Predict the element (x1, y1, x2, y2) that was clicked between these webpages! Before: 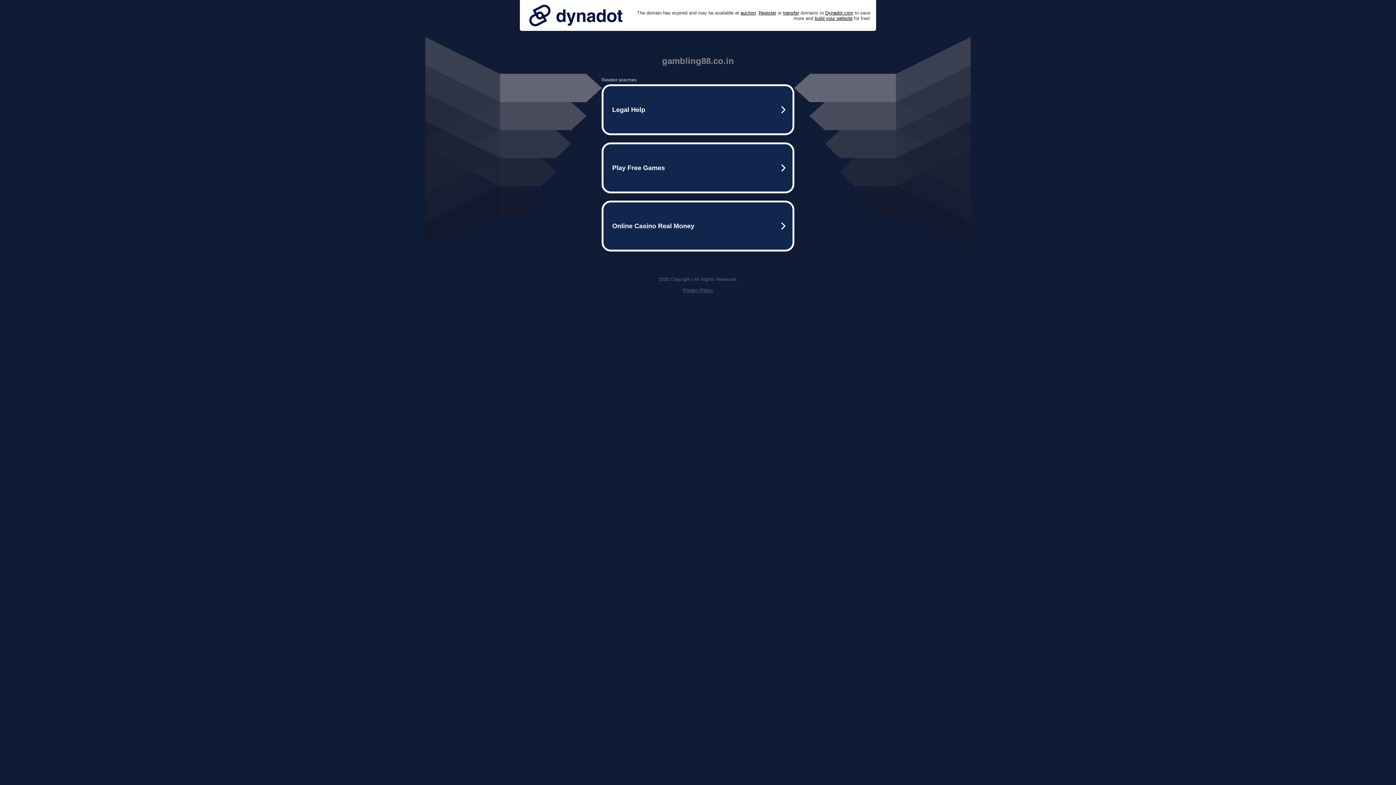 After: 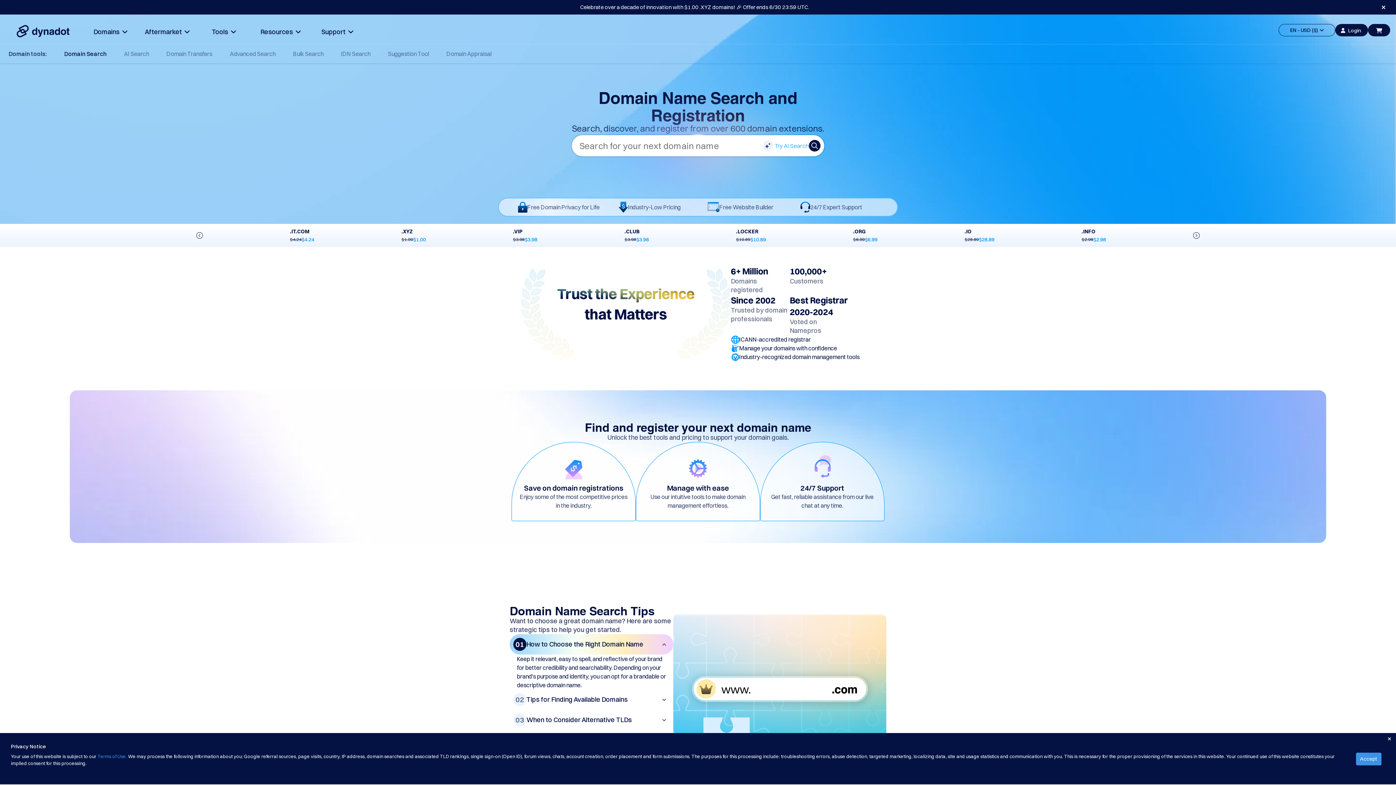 Action: label: Register bbox: (758, 10, 776, 15)